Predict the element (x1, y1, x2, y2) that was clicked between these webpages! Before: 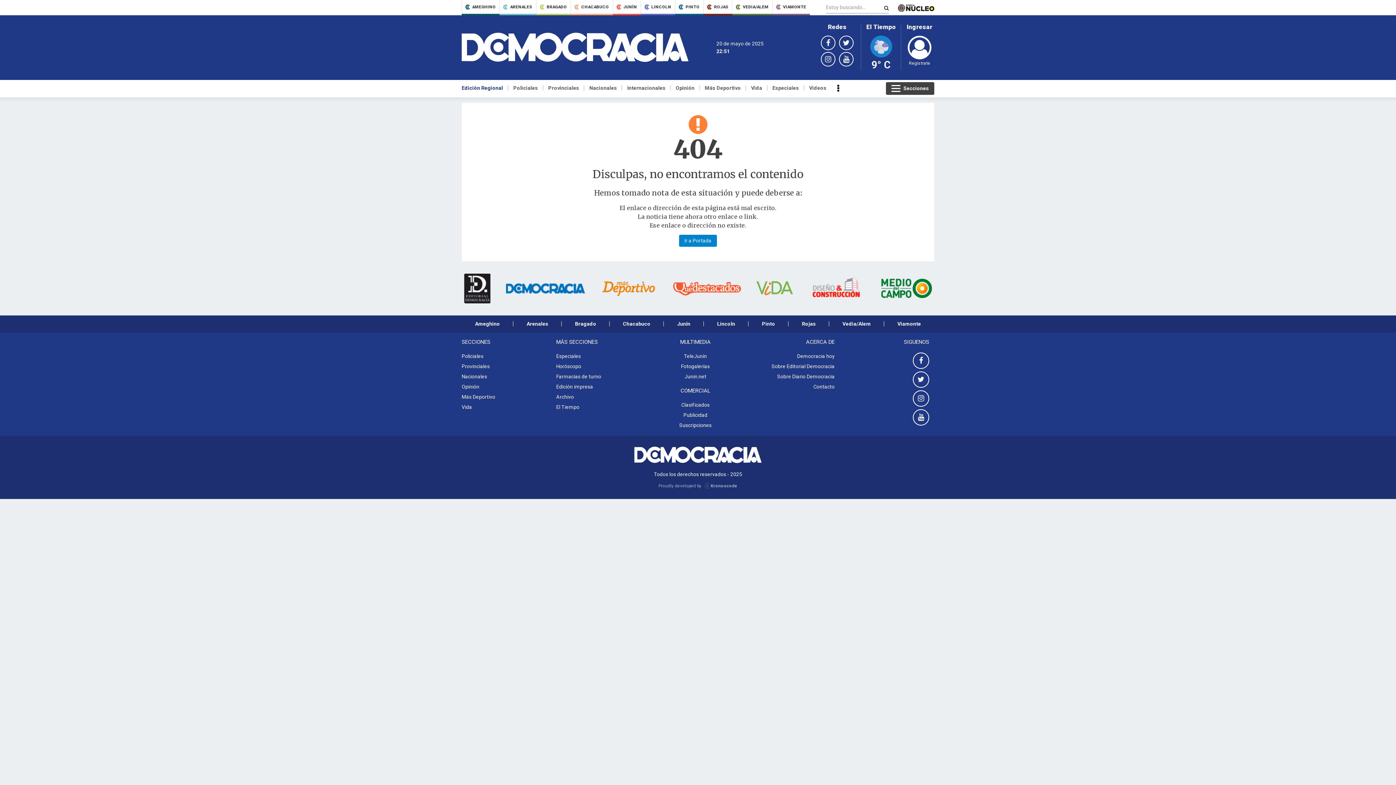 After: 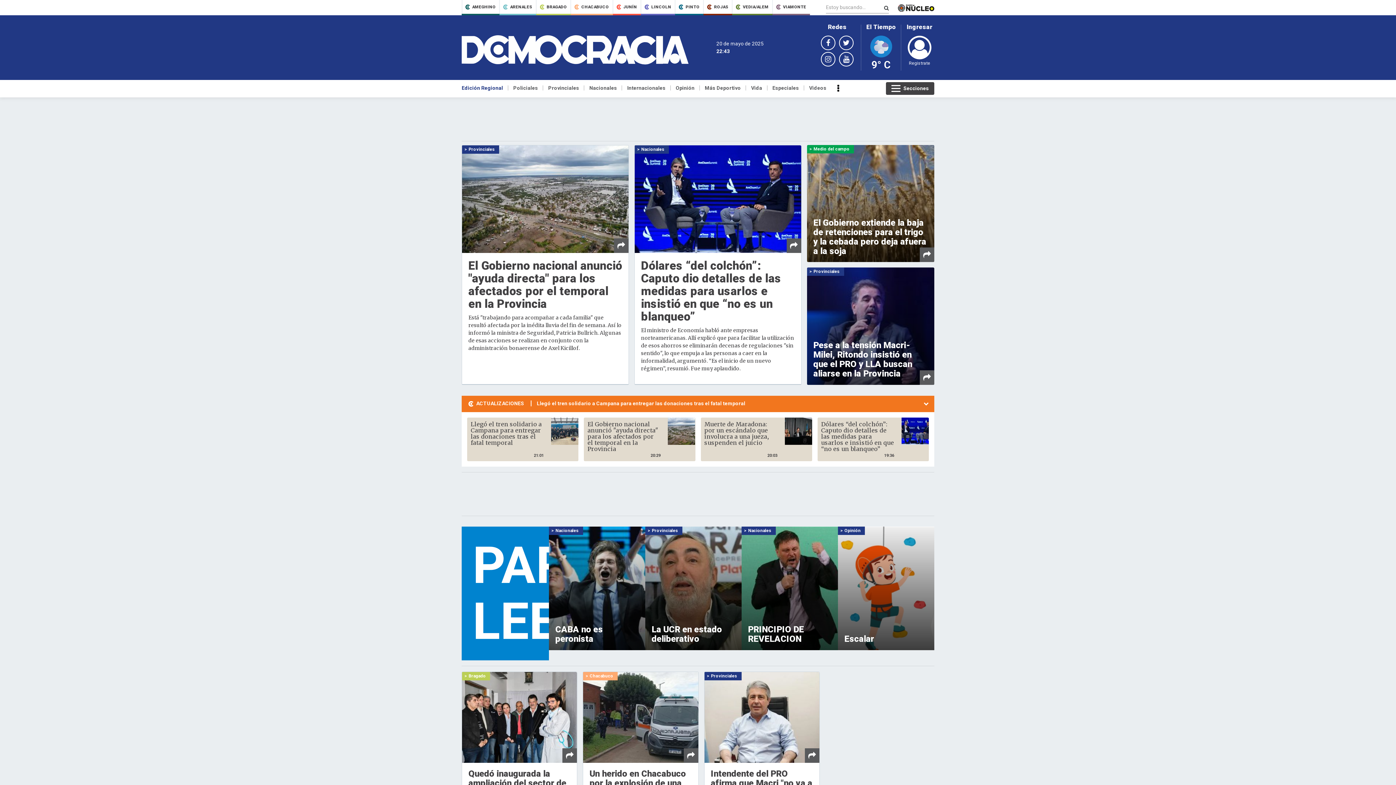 Action: bbox: (461, 32, 688, 62)